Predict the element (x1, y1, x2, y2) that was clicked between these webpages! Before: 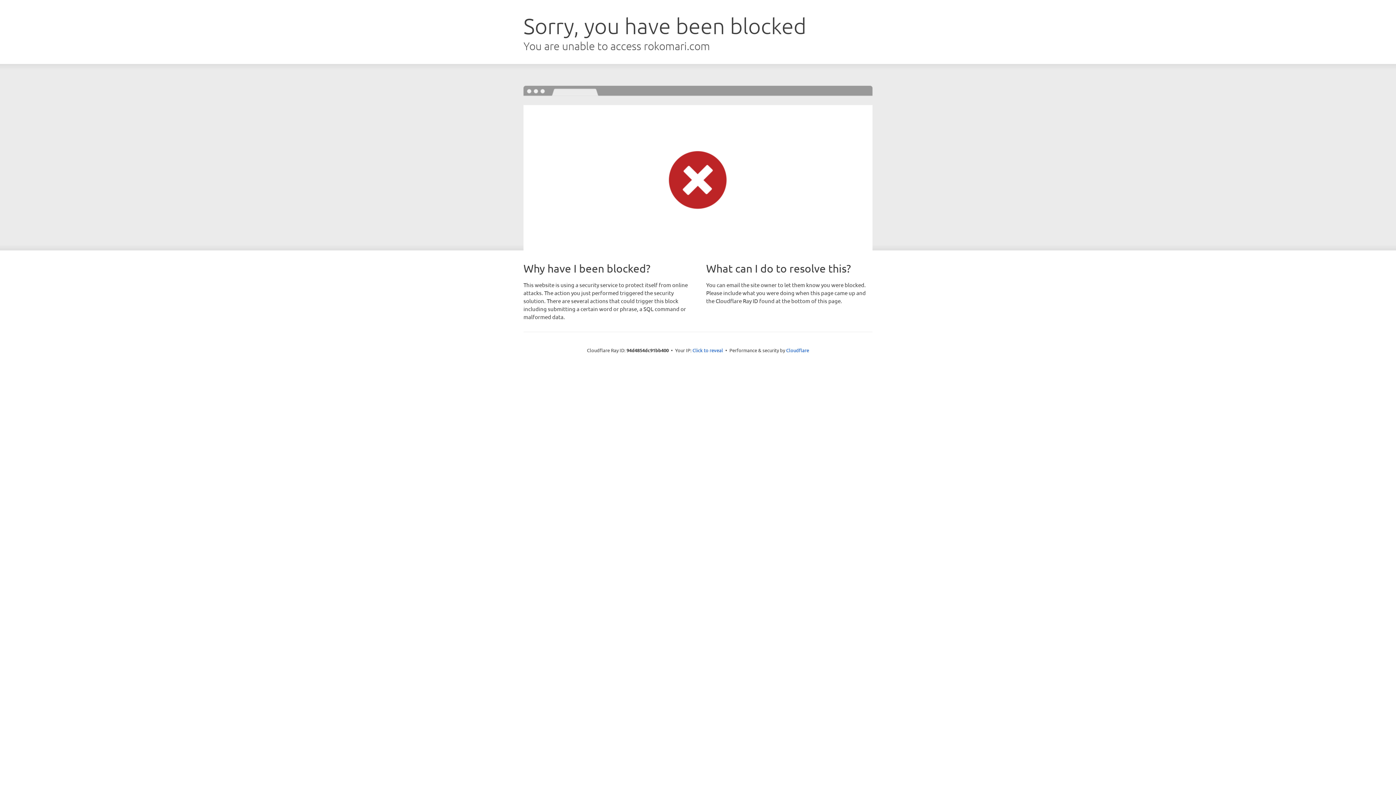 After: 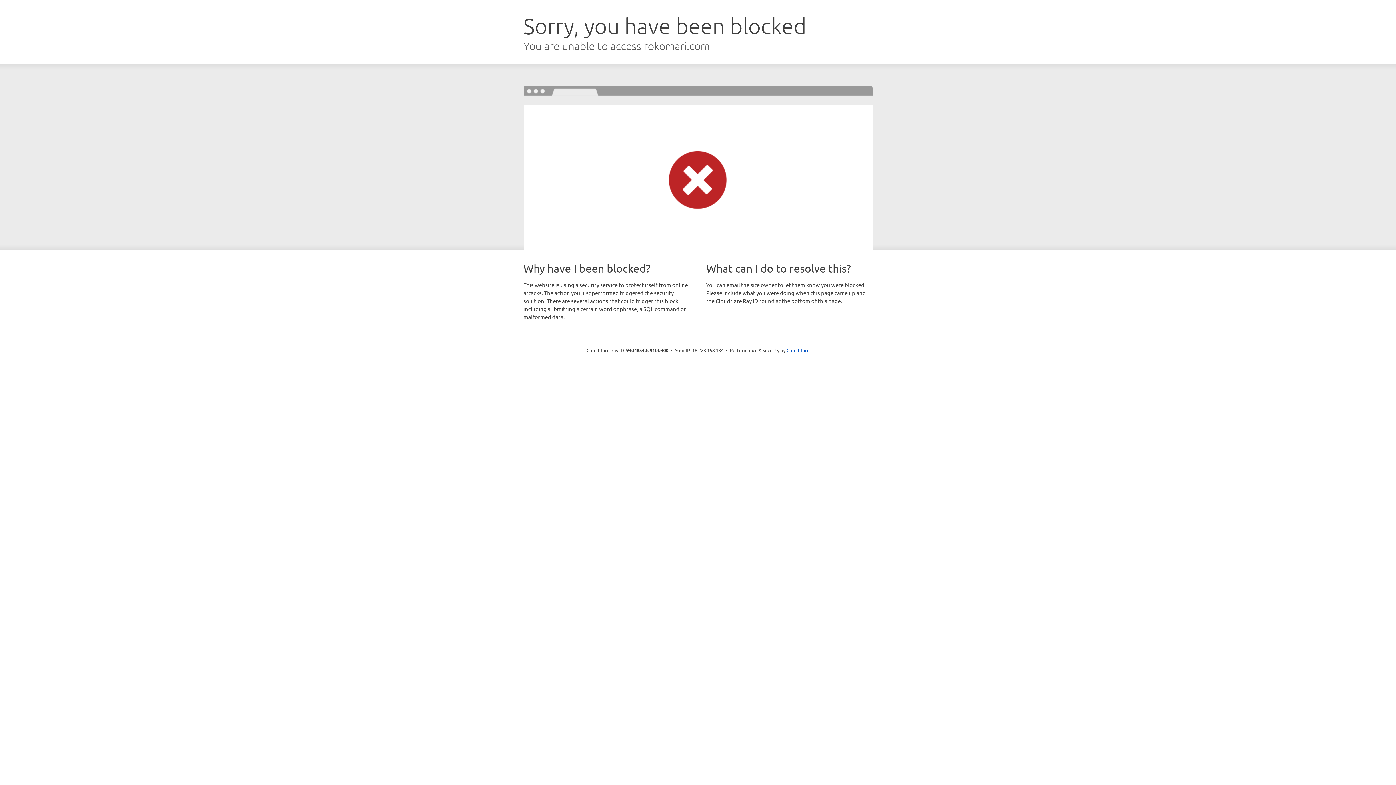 Action: label: Click to reveal bbox: (692, 346, 723, 353)